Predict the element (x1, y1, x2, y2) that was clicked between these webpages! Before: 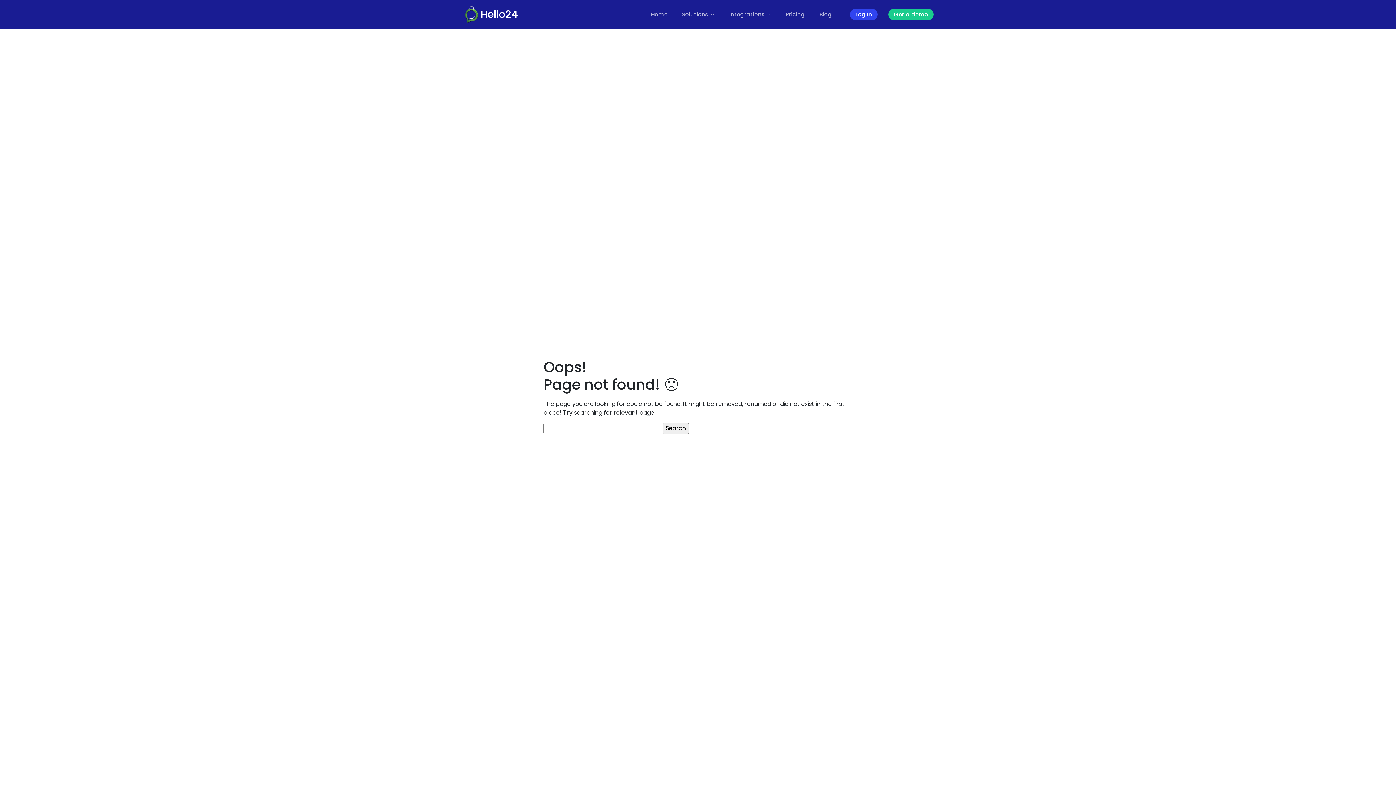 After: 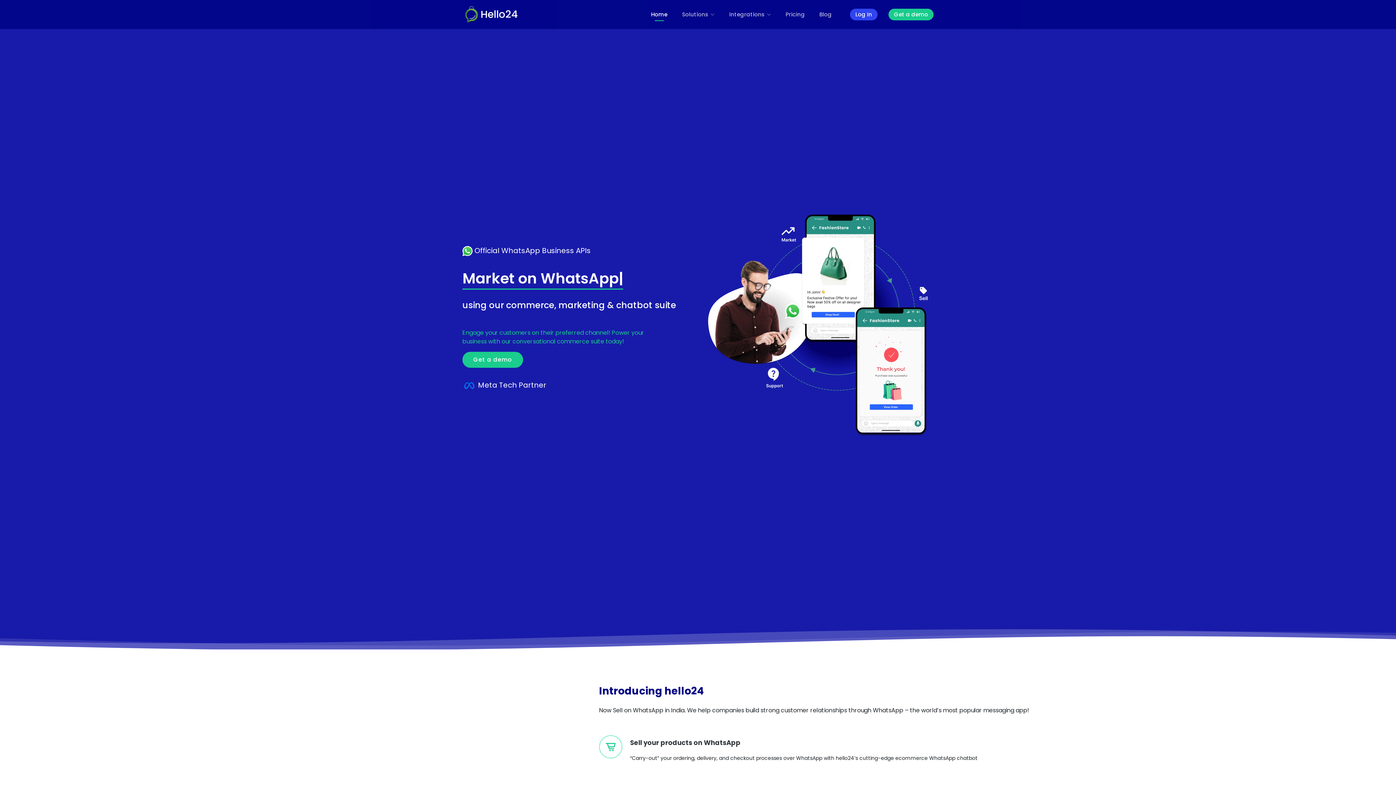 Action: bbox: (644, 6, 674, 22) label: Home